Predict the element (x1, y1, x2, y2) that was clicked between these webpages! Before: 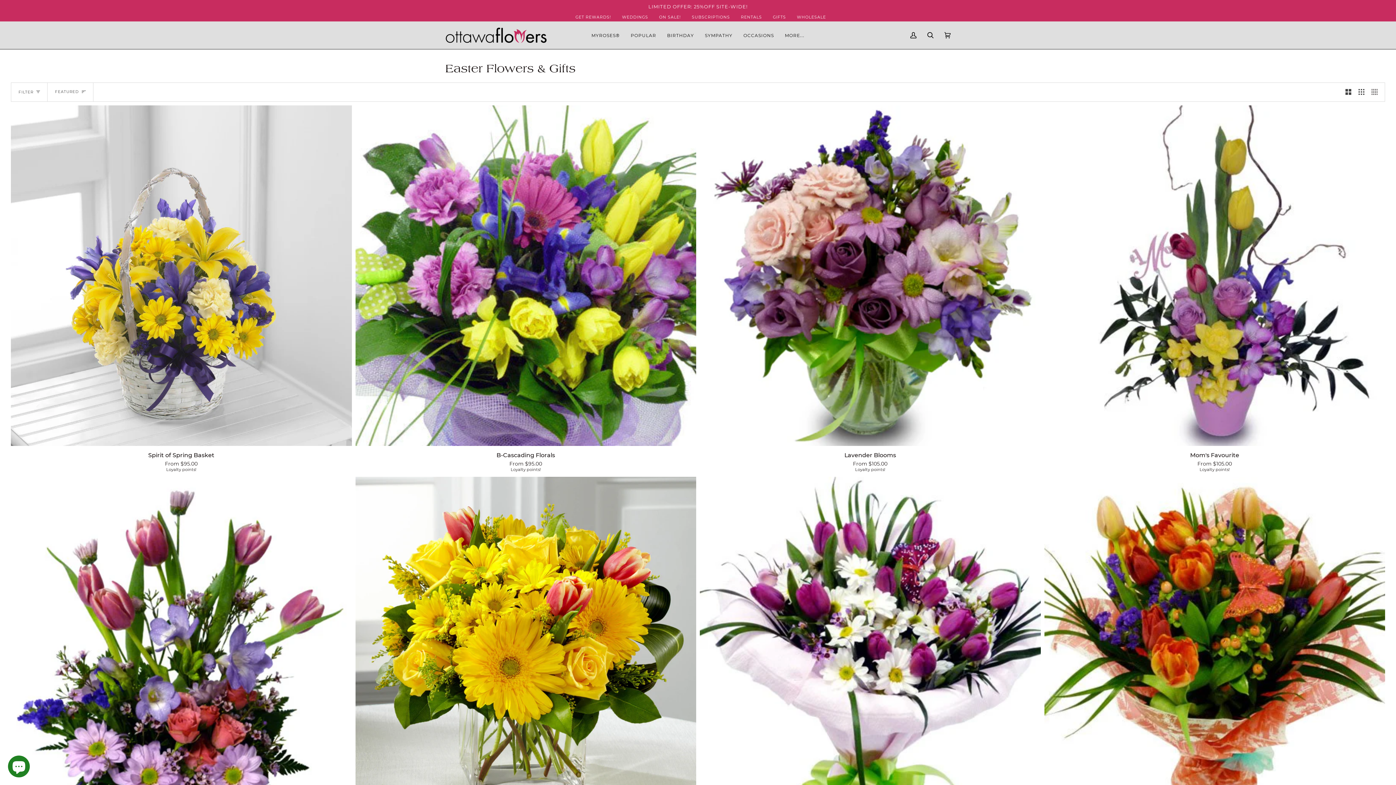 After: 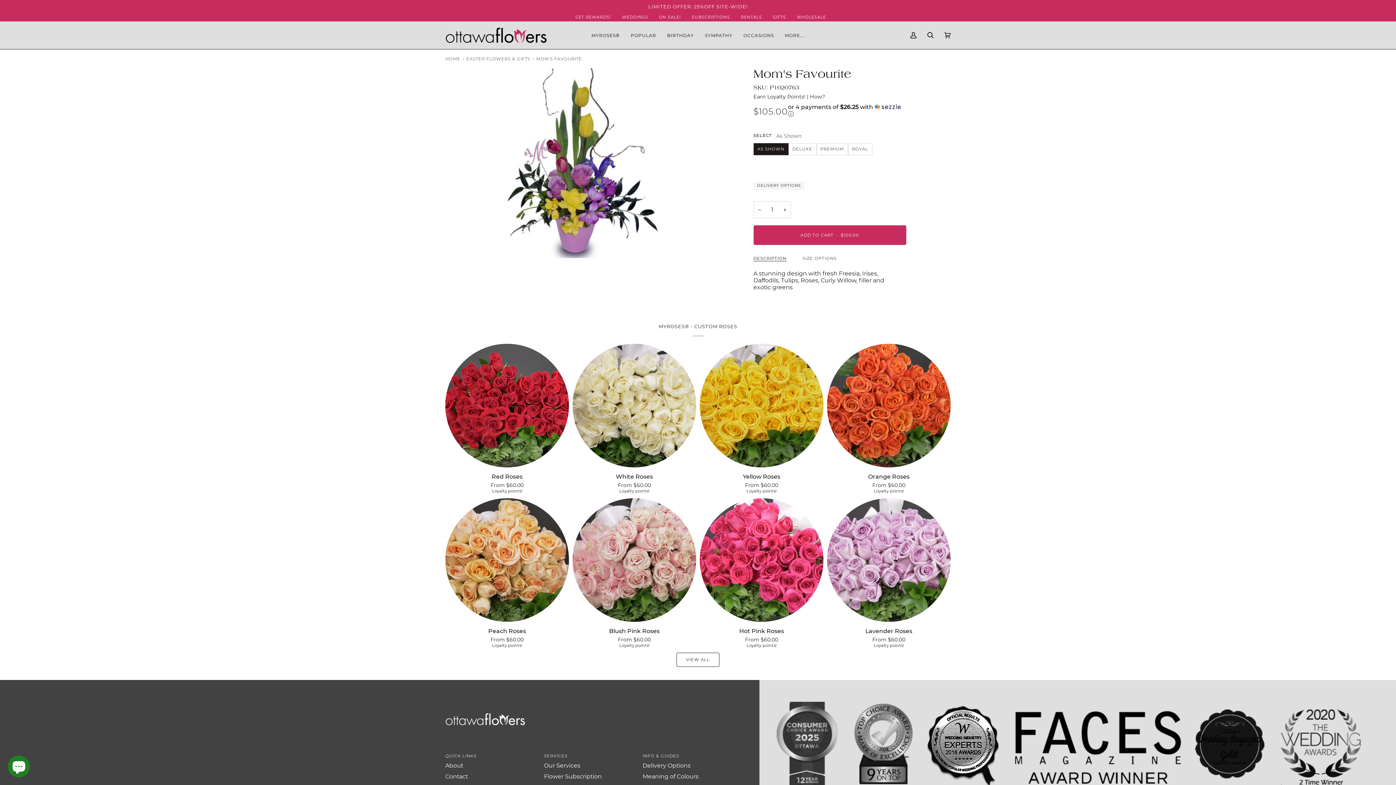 Action: label: Mom's Favourite bbox: (1044, 105, 1385, 446)